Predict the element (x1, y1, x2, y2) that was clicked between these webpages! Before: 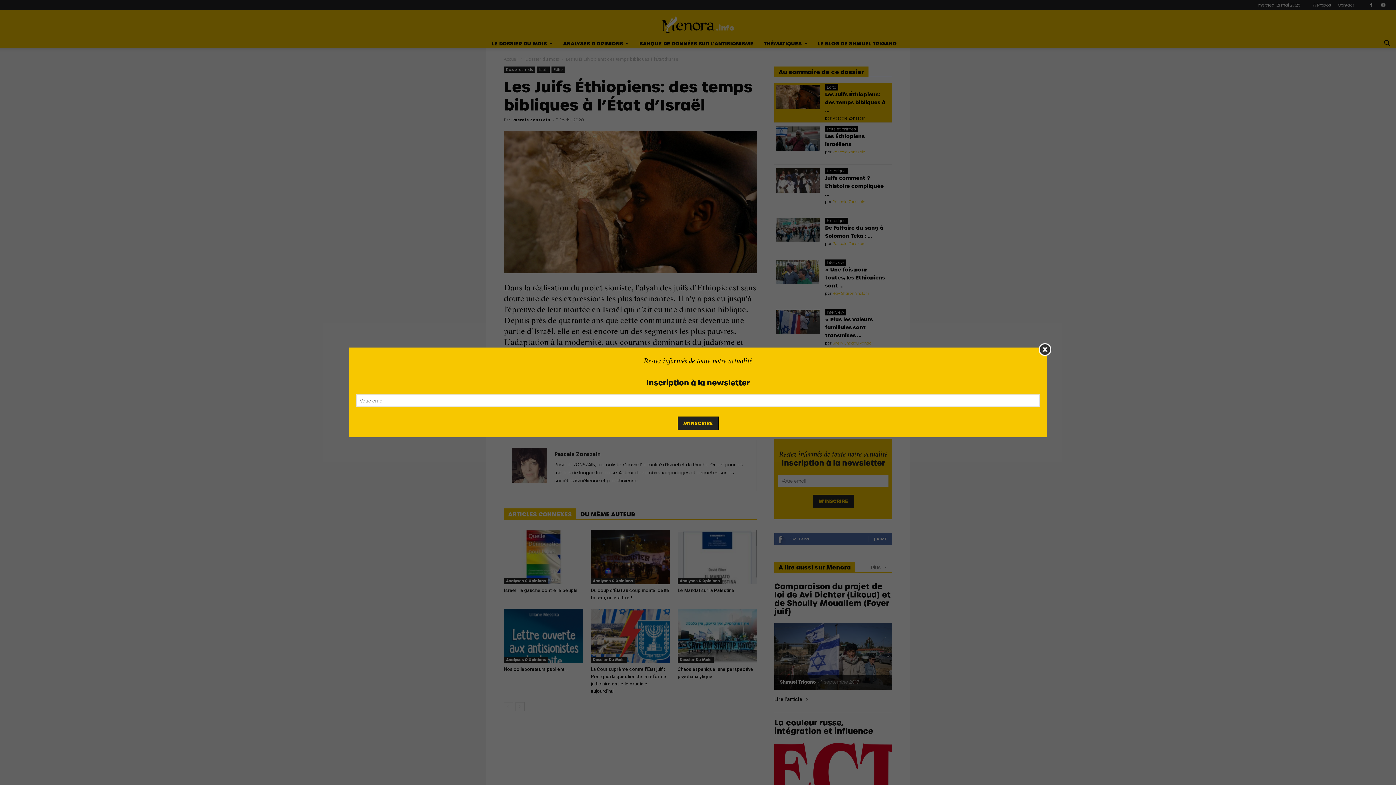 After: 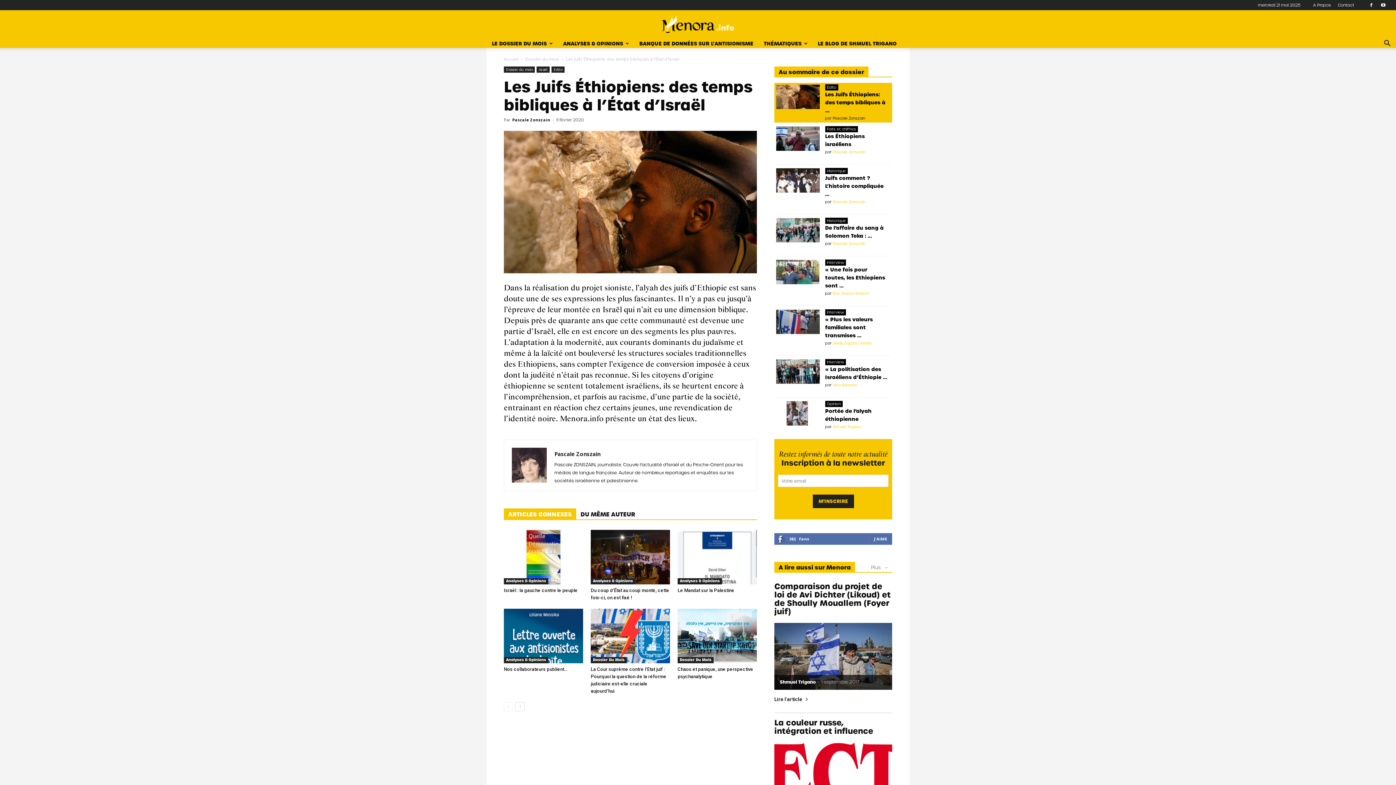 Action: bbox: (1038, 343, 1051, 356)